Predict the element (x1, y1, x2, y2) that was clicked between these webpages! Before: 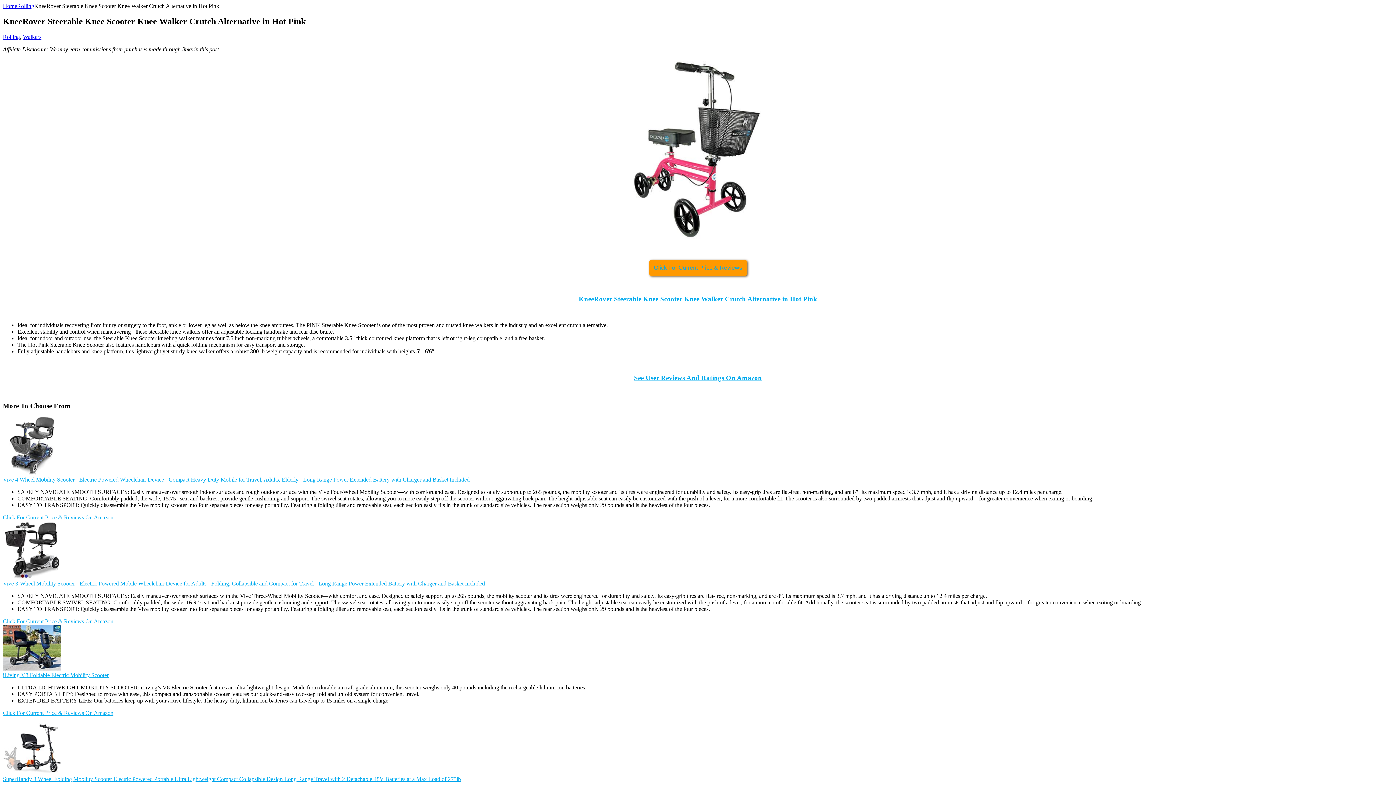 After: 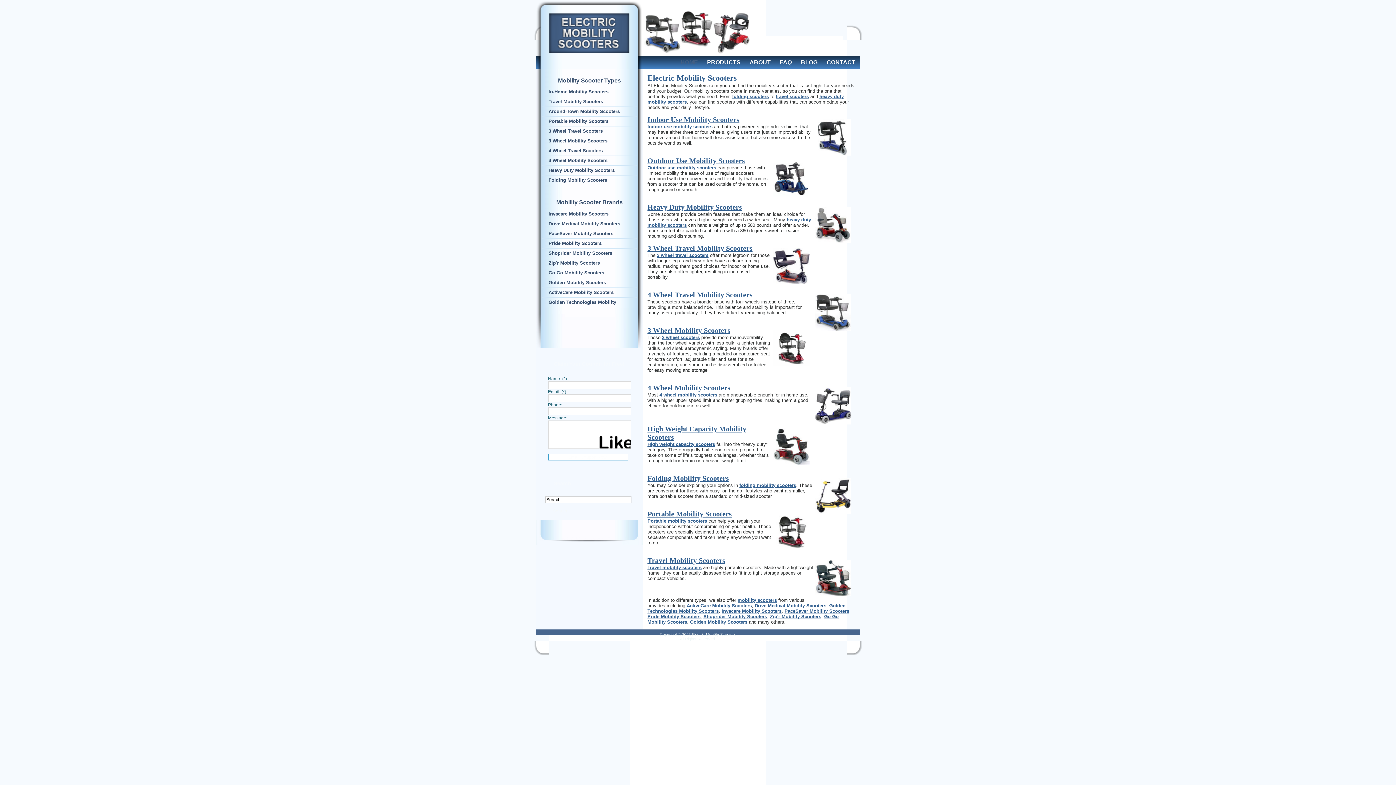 Action: label: Rolling bbox: (17, 2, 34, 9)